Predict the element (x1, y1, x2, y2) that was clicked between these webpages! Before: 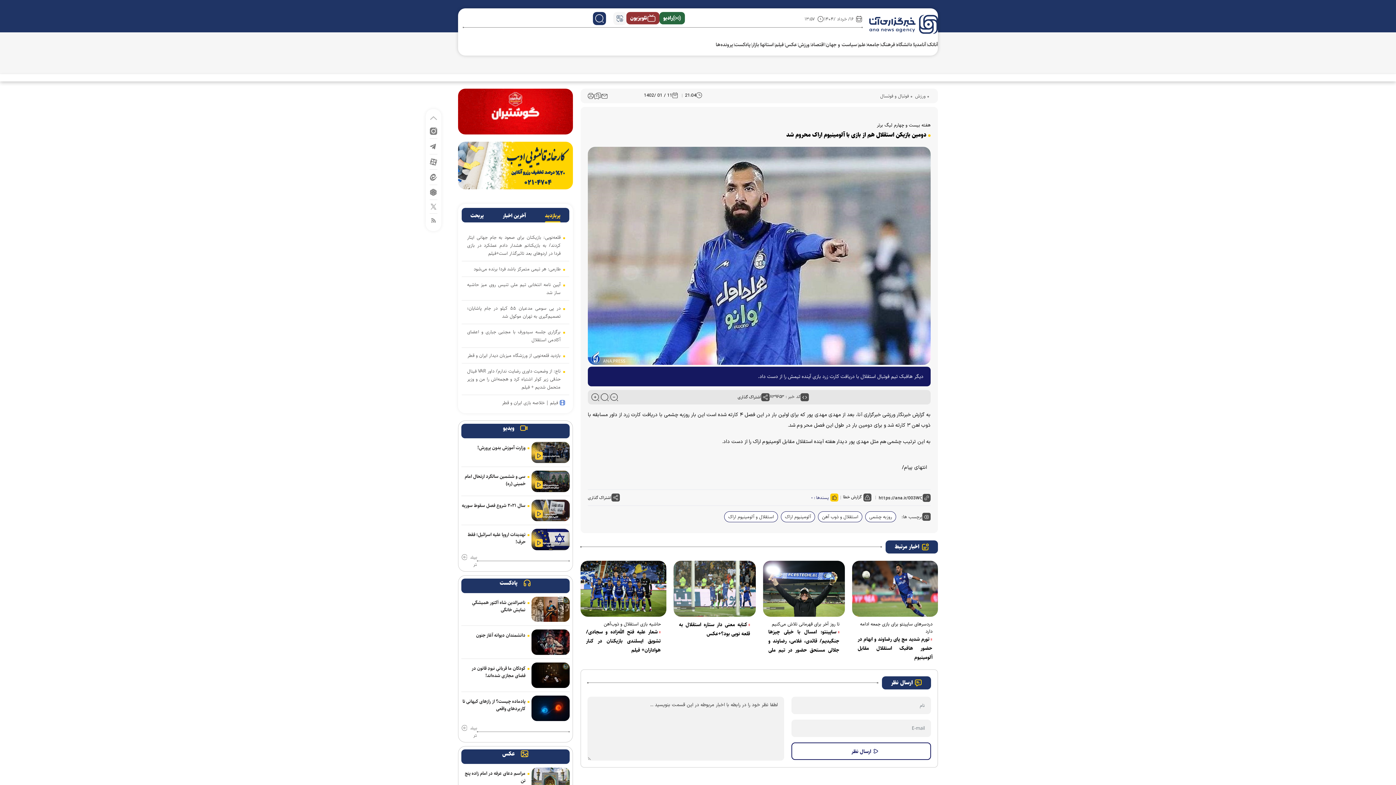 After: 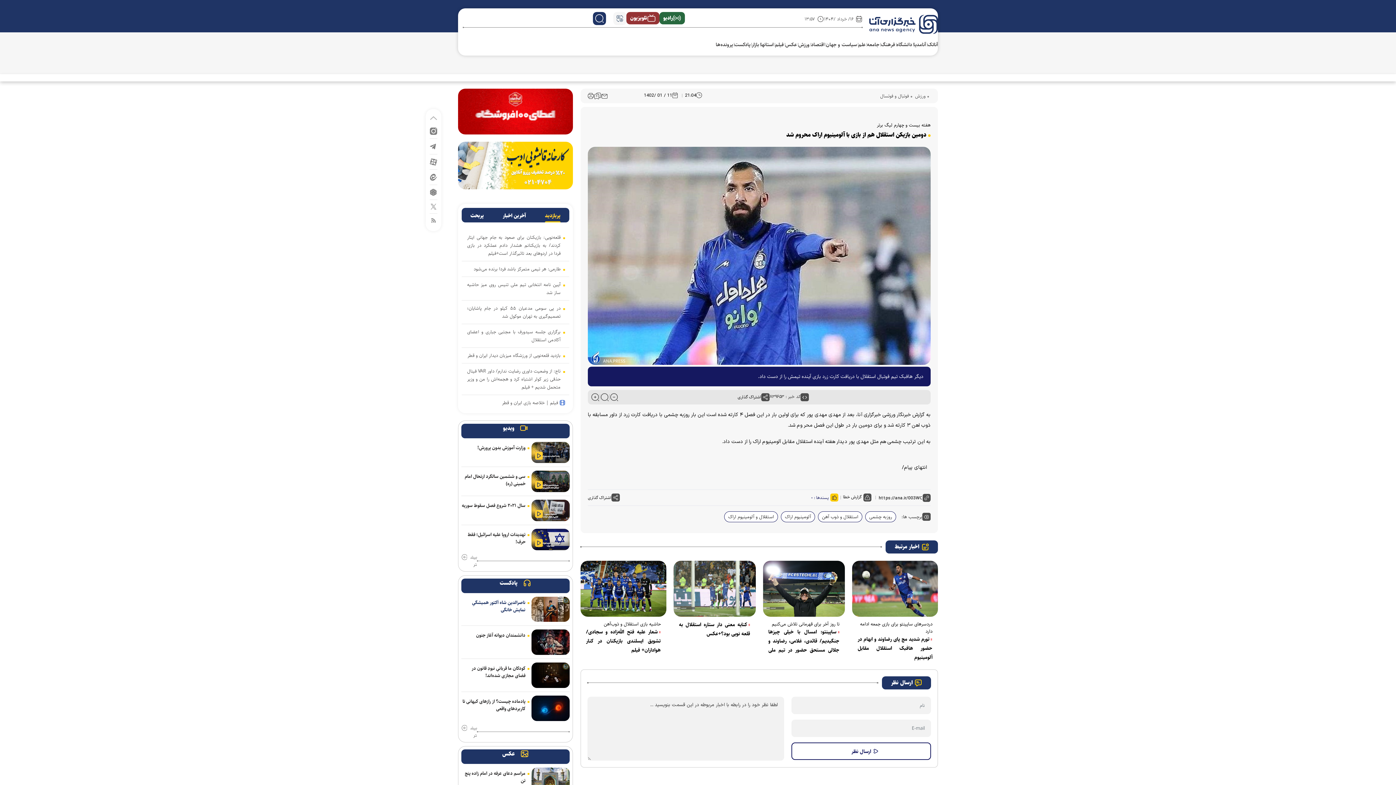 Action: bbox: (461, 599, 529, 622) label: ناصرالدین شاه اَکتور همیشگیِ نمایش خانگی